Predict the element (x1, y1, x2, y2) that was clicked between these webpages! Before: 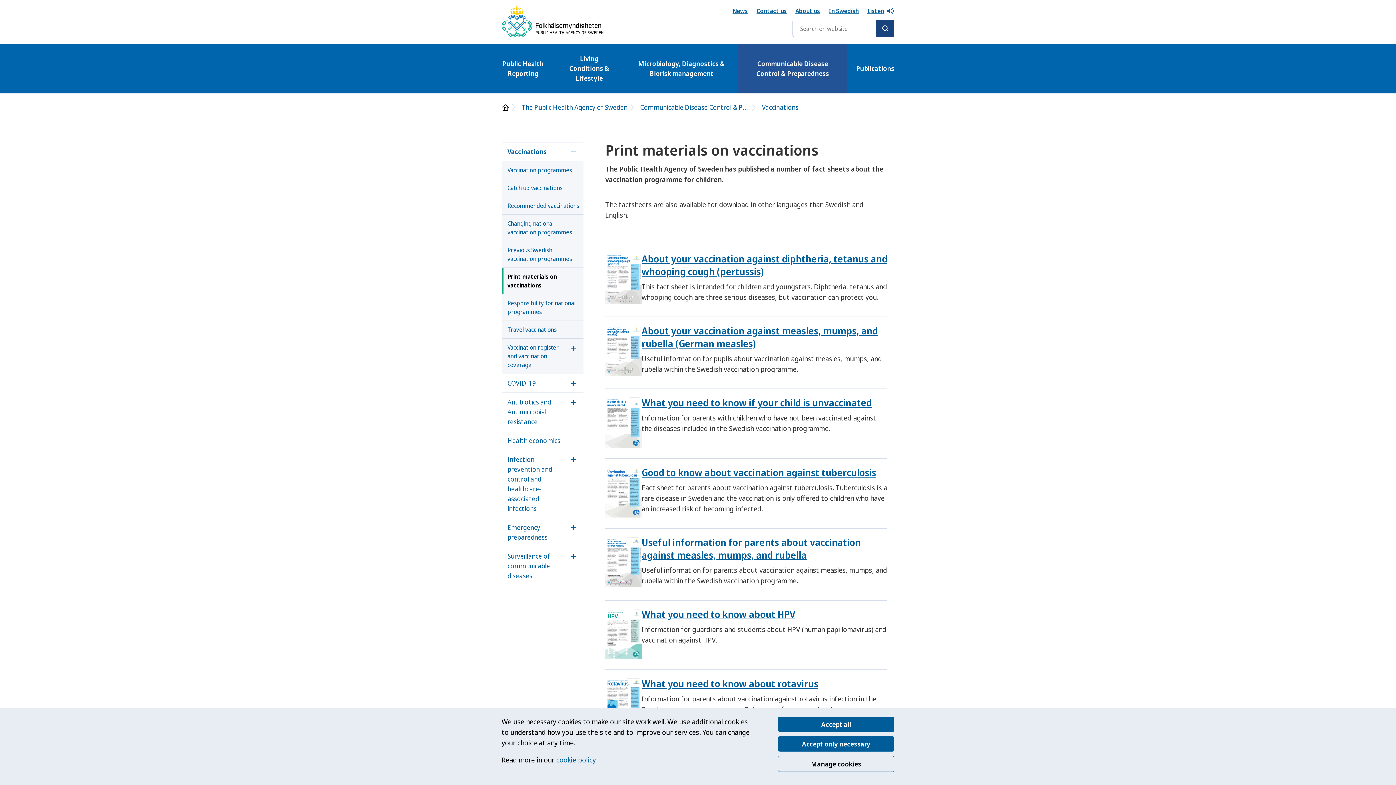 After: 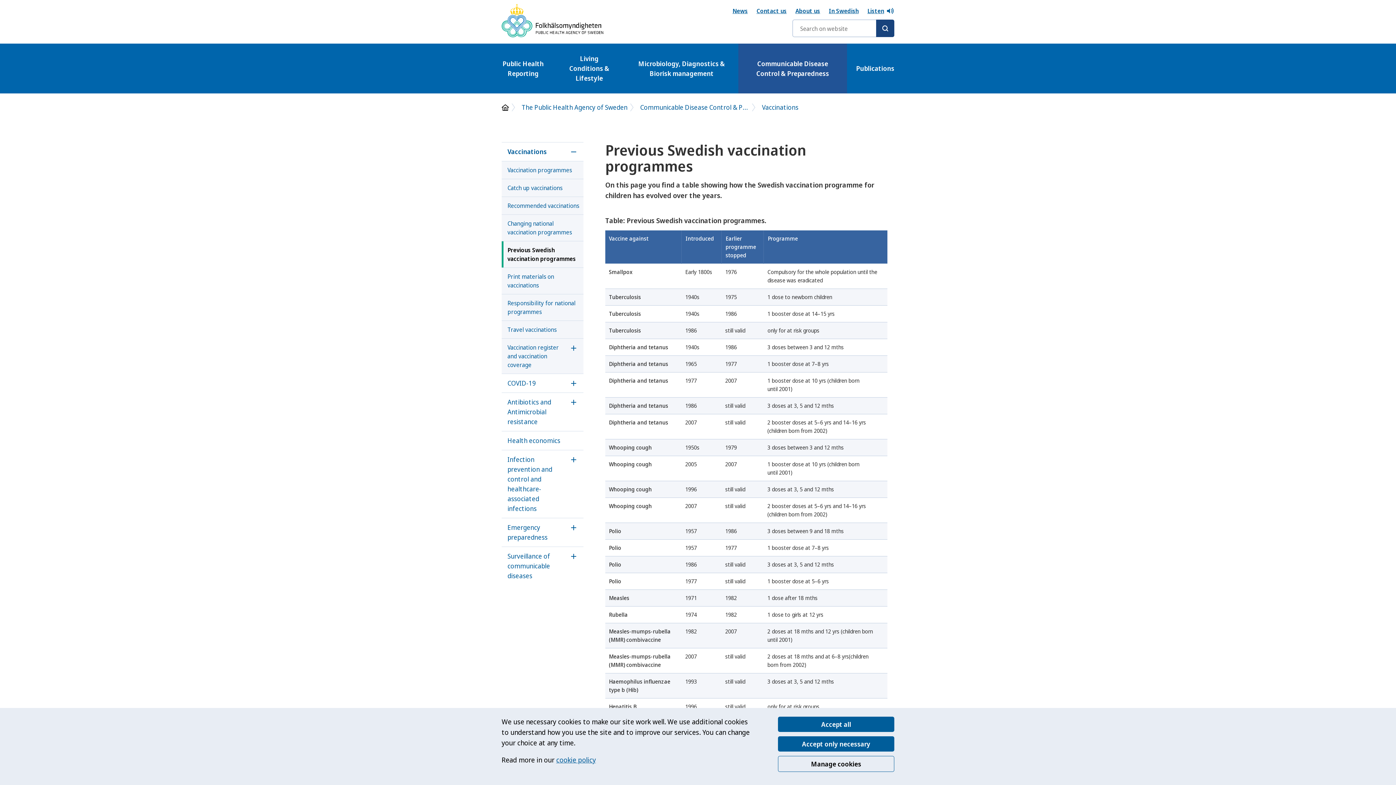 Action: bbox: (507, 242, 580, 266) label: Previous Swedish vaccination programmes